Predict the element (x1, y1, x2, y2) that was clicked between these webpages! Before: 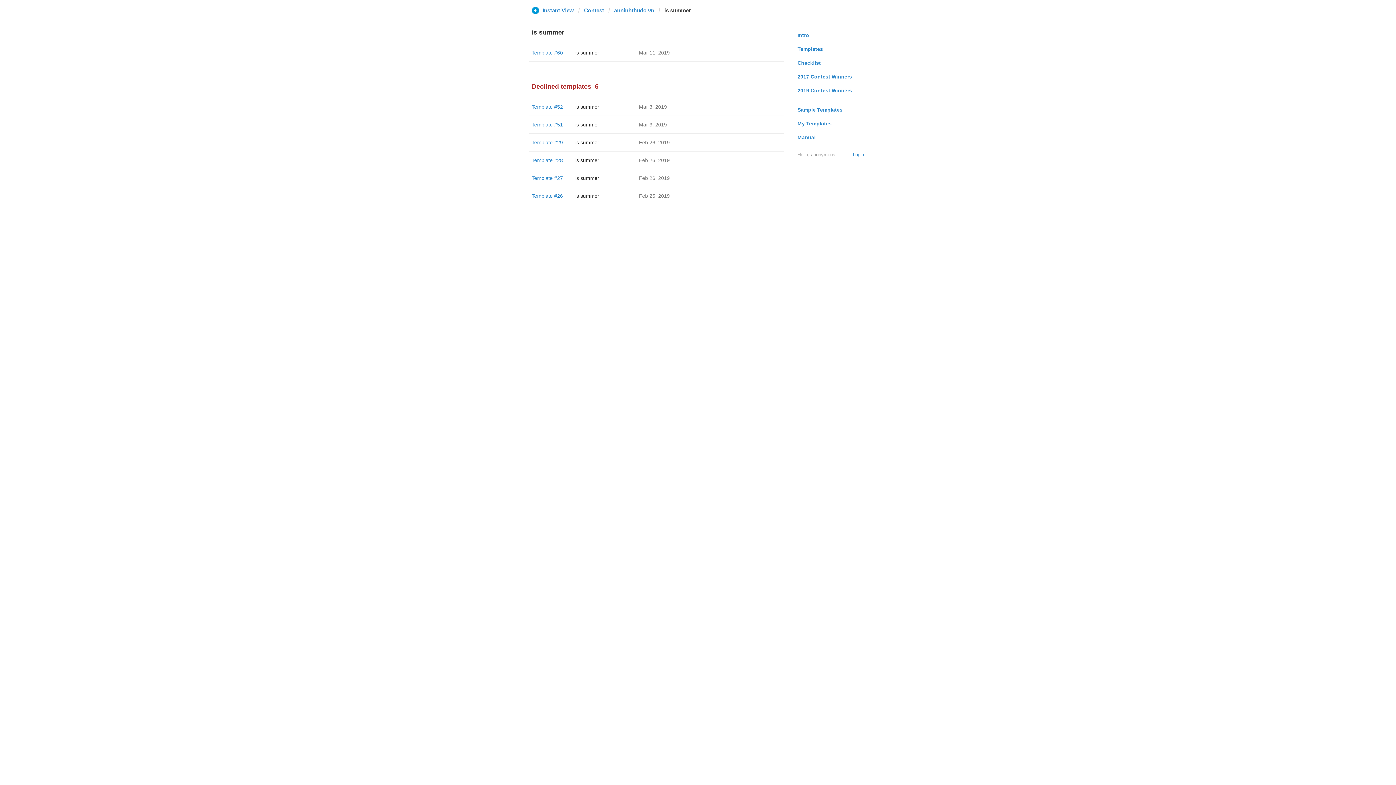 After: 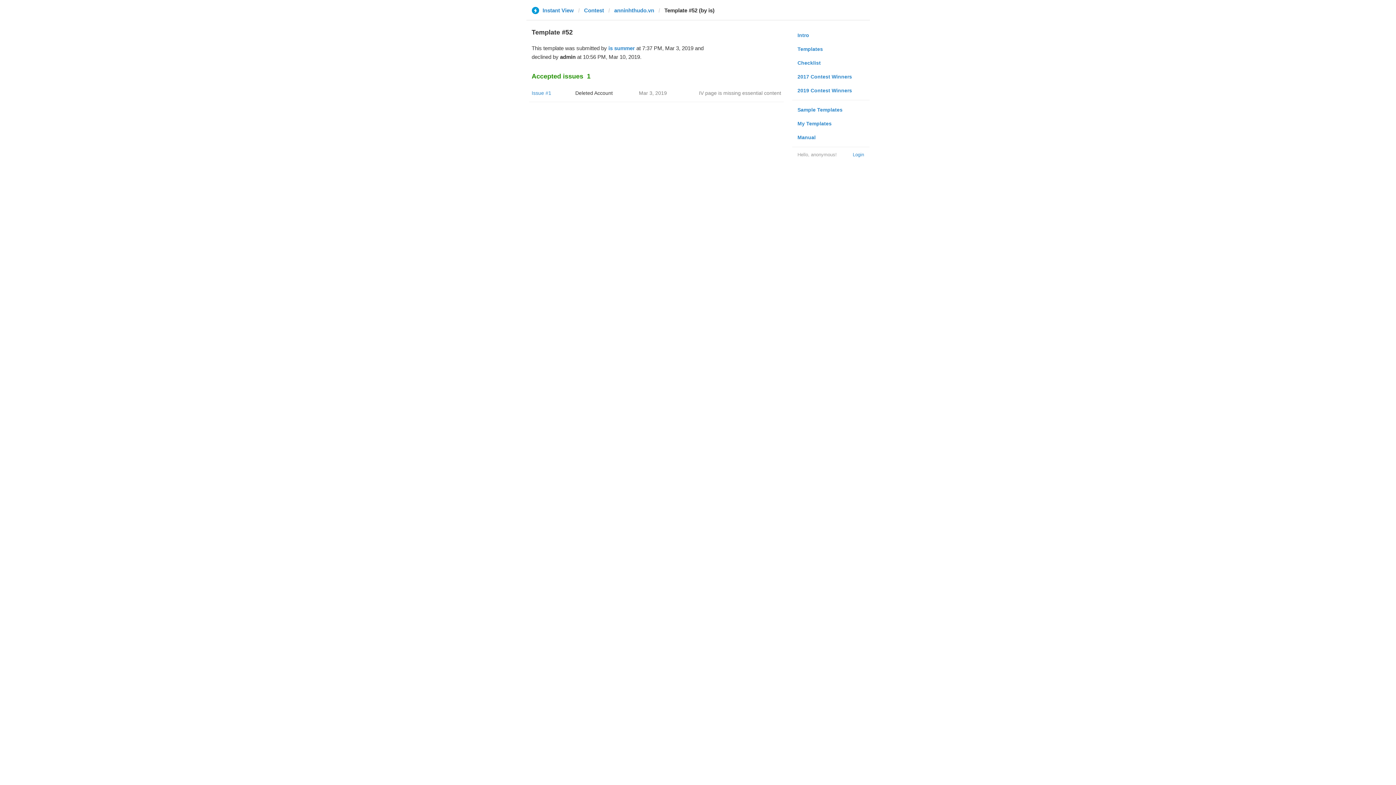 Action: bbox: (531, 104, 563, 109) label: Template #52